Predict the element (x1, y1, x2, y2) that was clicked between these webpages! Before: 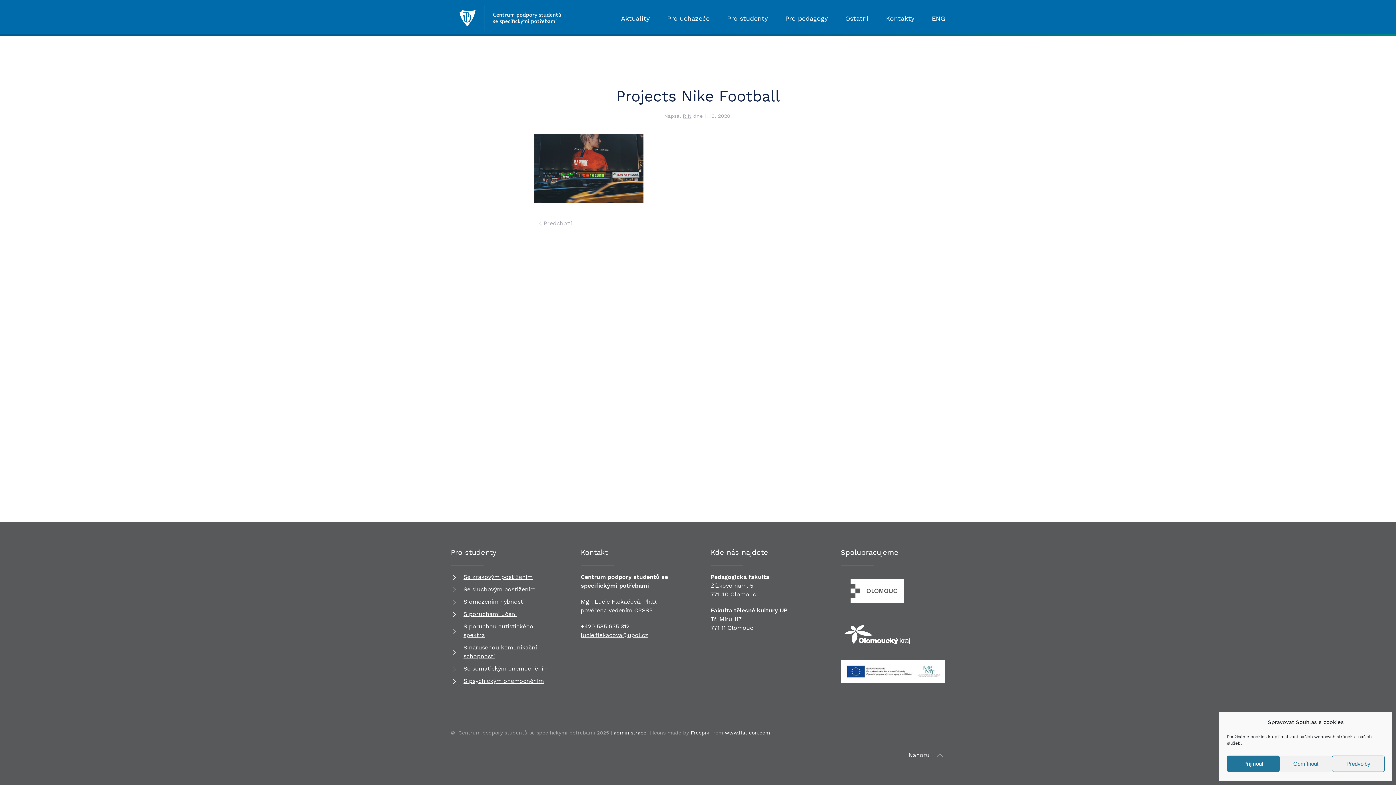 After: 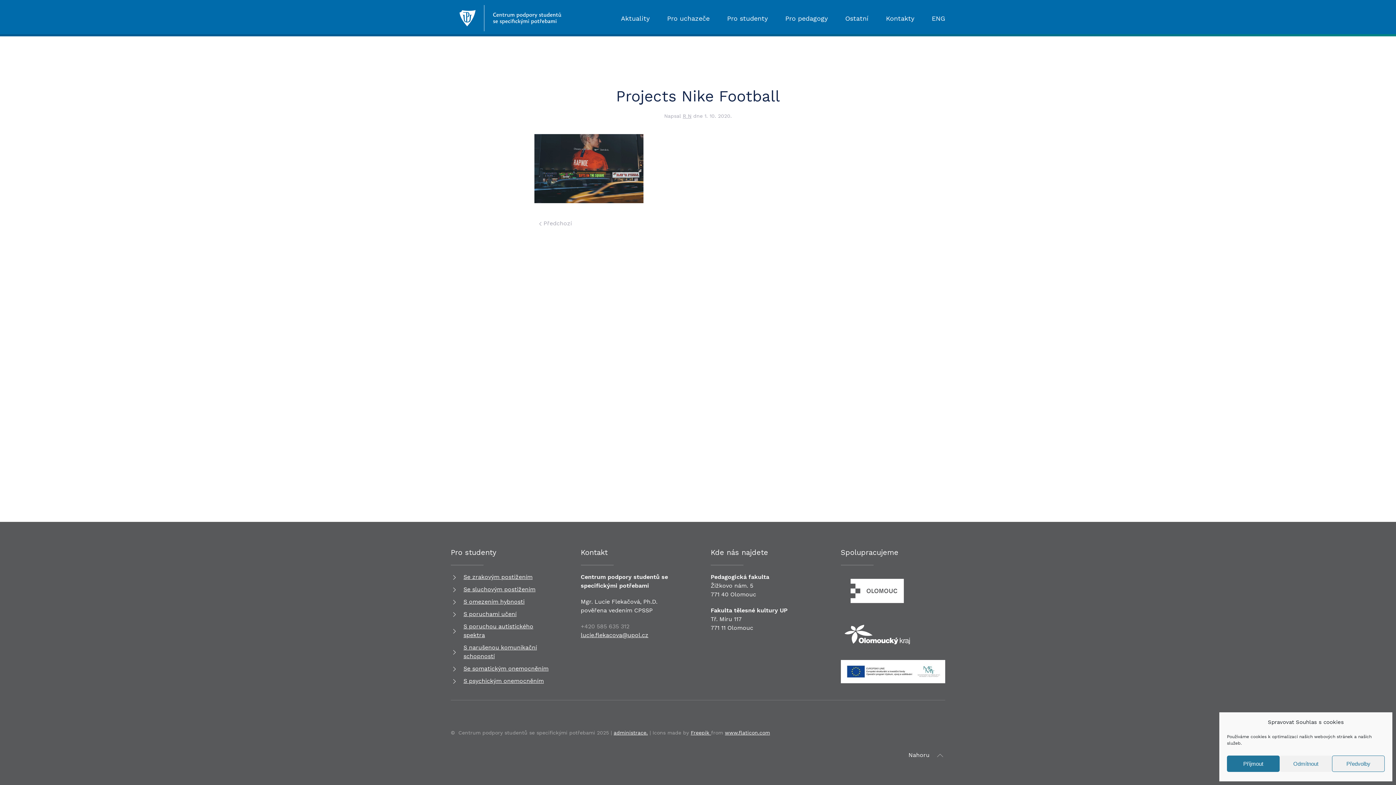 Action: label: +420 585 635 312 bbox: (580, 623, 629, 630)